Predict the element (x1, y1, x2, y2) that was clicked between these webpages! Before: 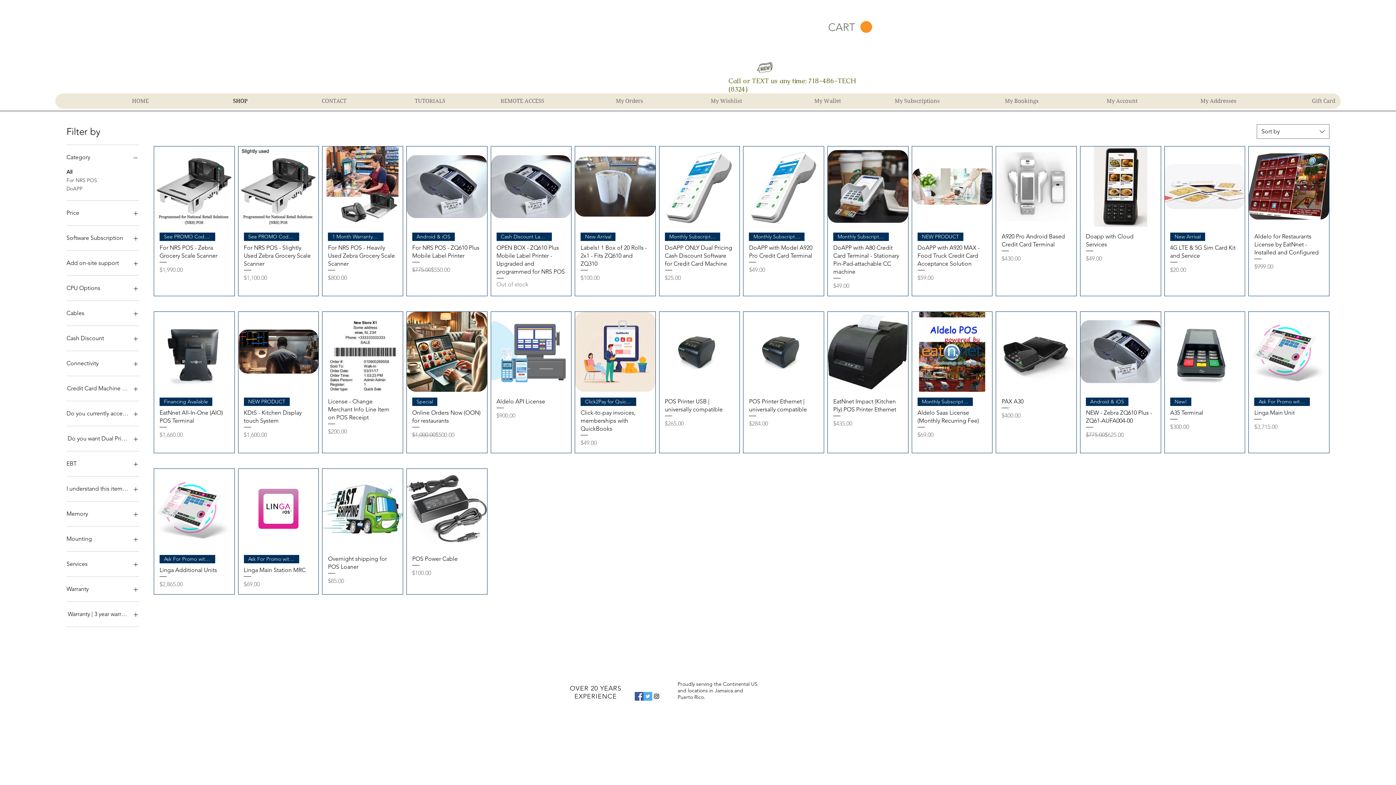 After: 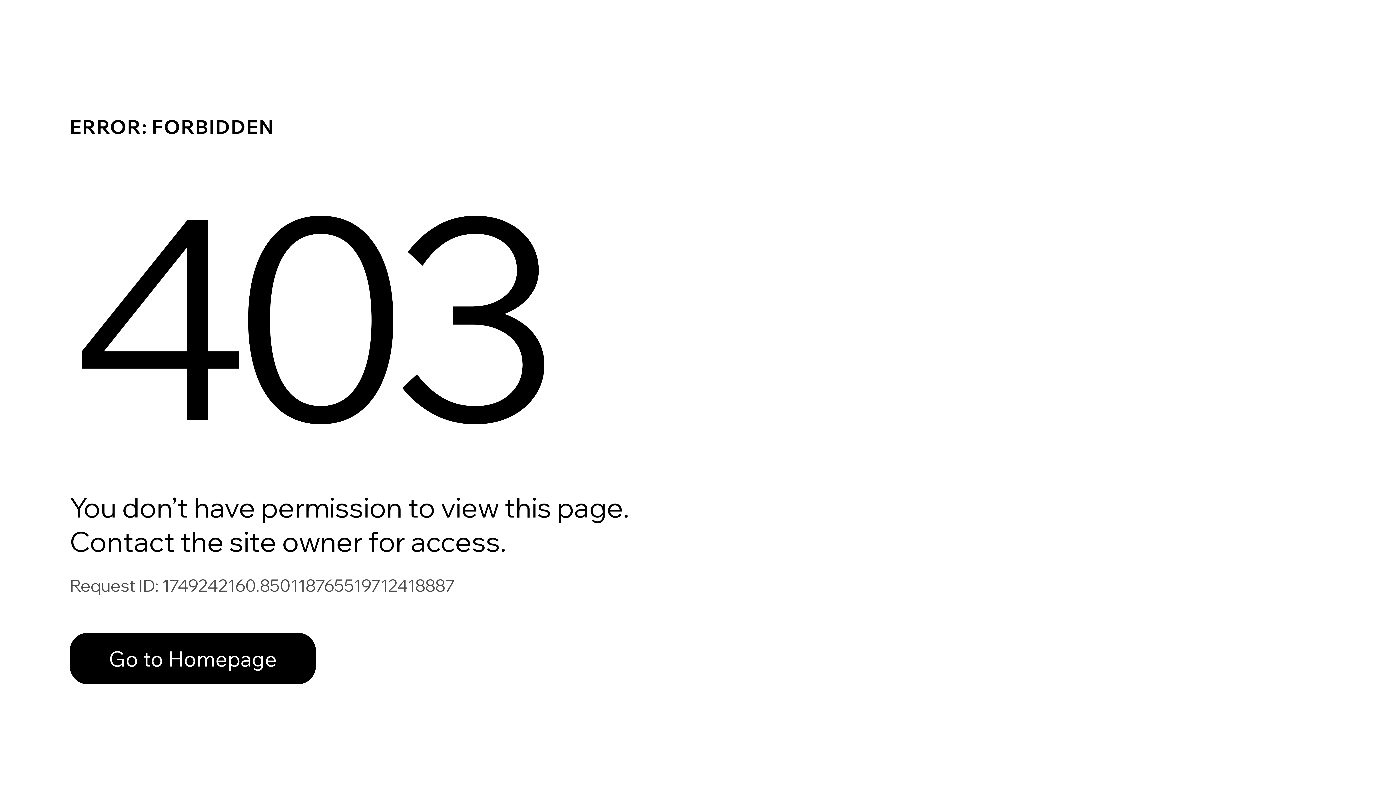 Action: bbox: (945, 93, 1044, 108) label: My Bookings